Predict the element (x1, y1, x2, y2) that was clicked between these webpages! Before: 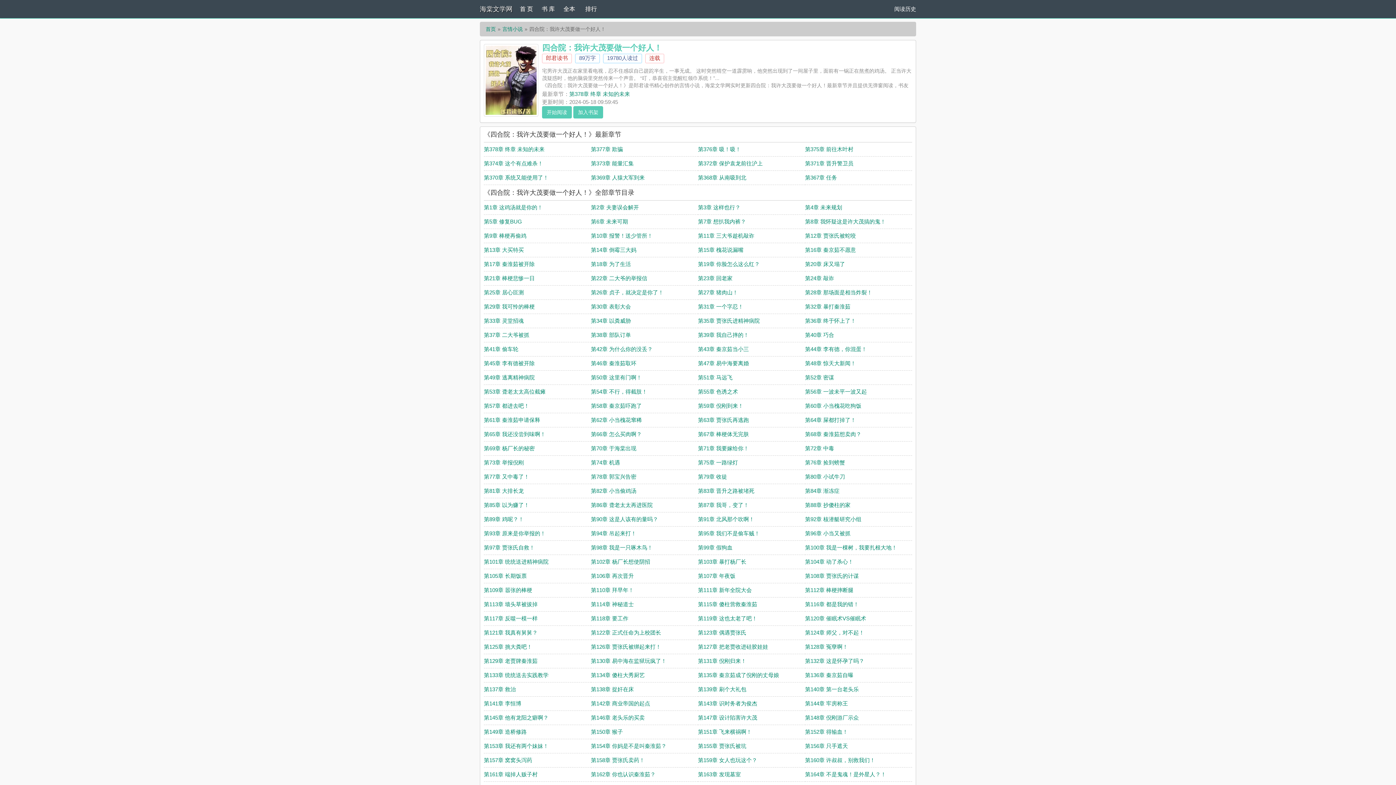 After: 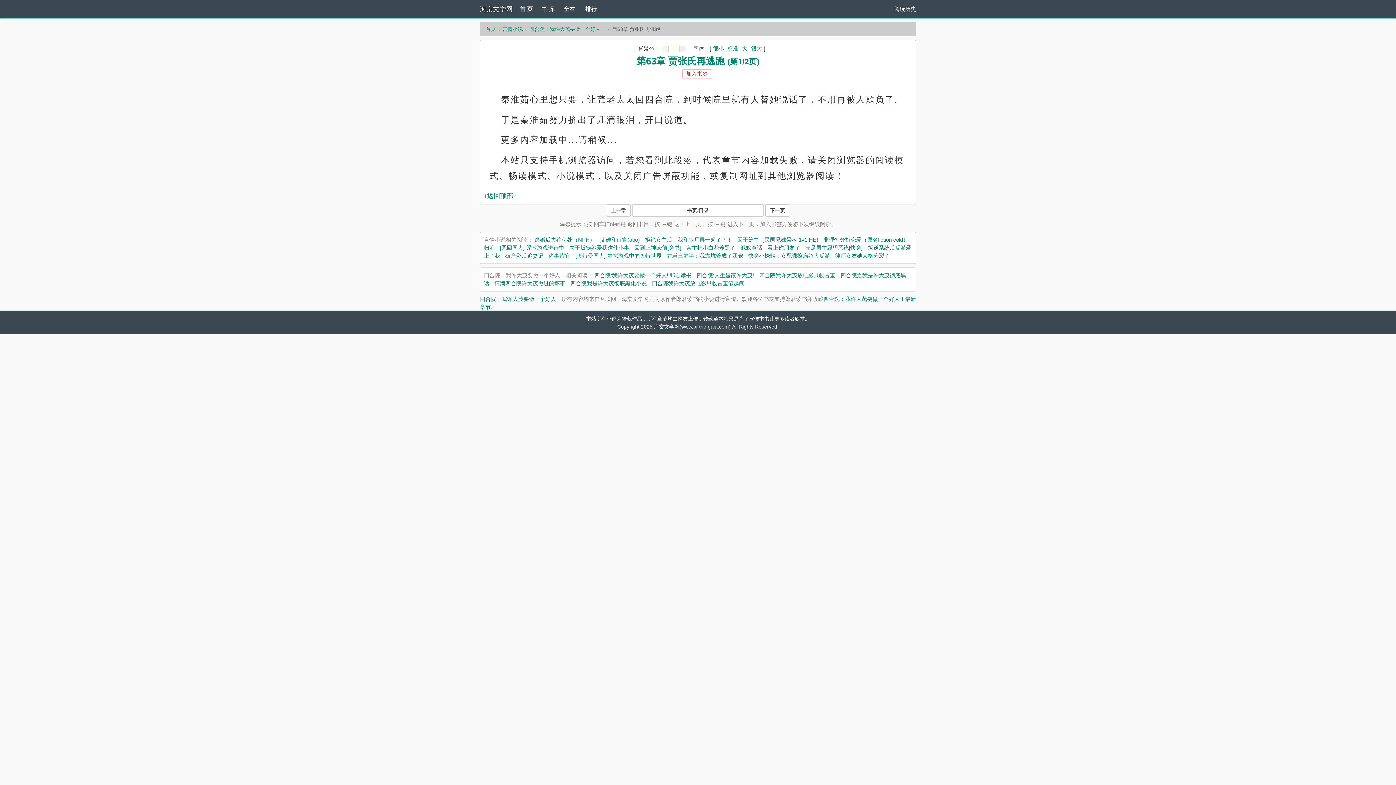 Action: bbox: (698, 417, 749, 423) label: 第63章 贾张氏再逃跑